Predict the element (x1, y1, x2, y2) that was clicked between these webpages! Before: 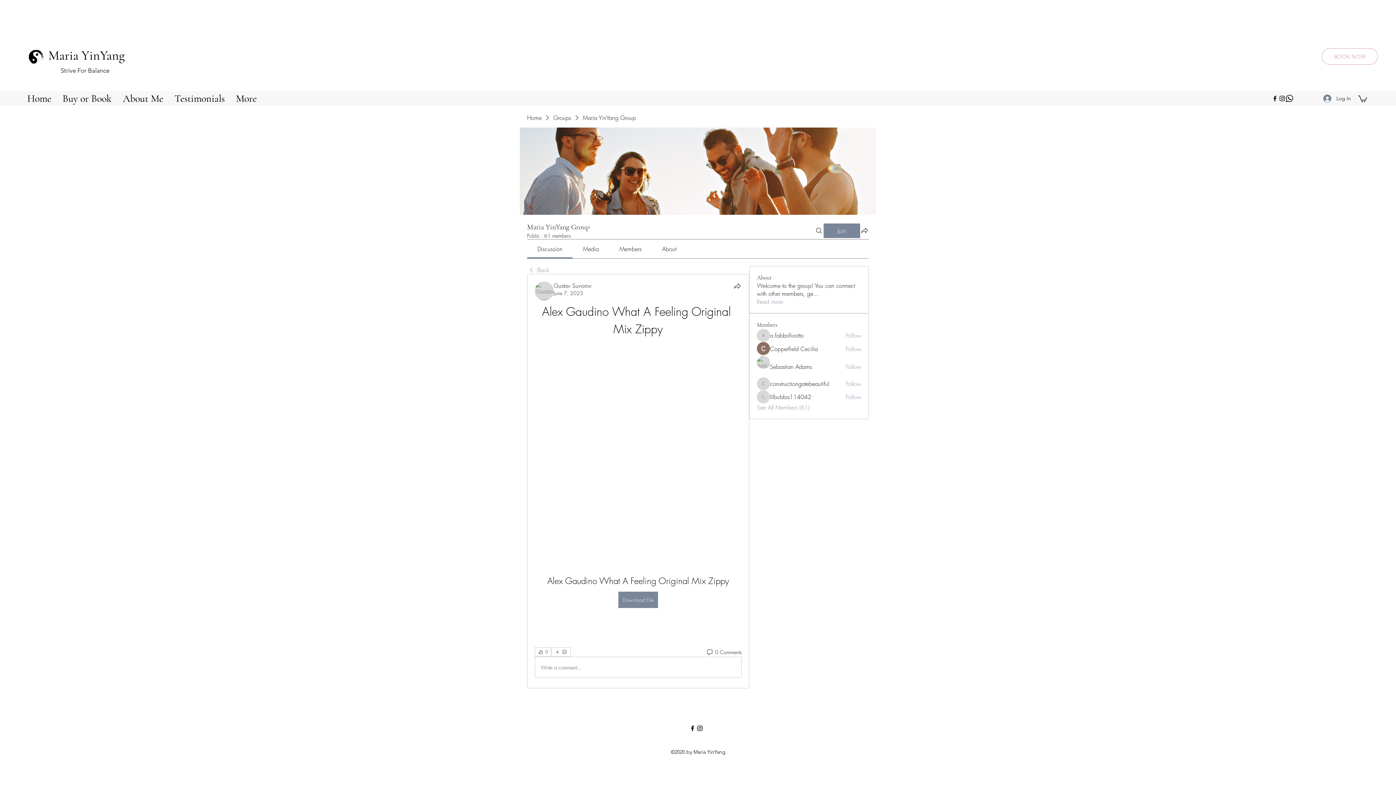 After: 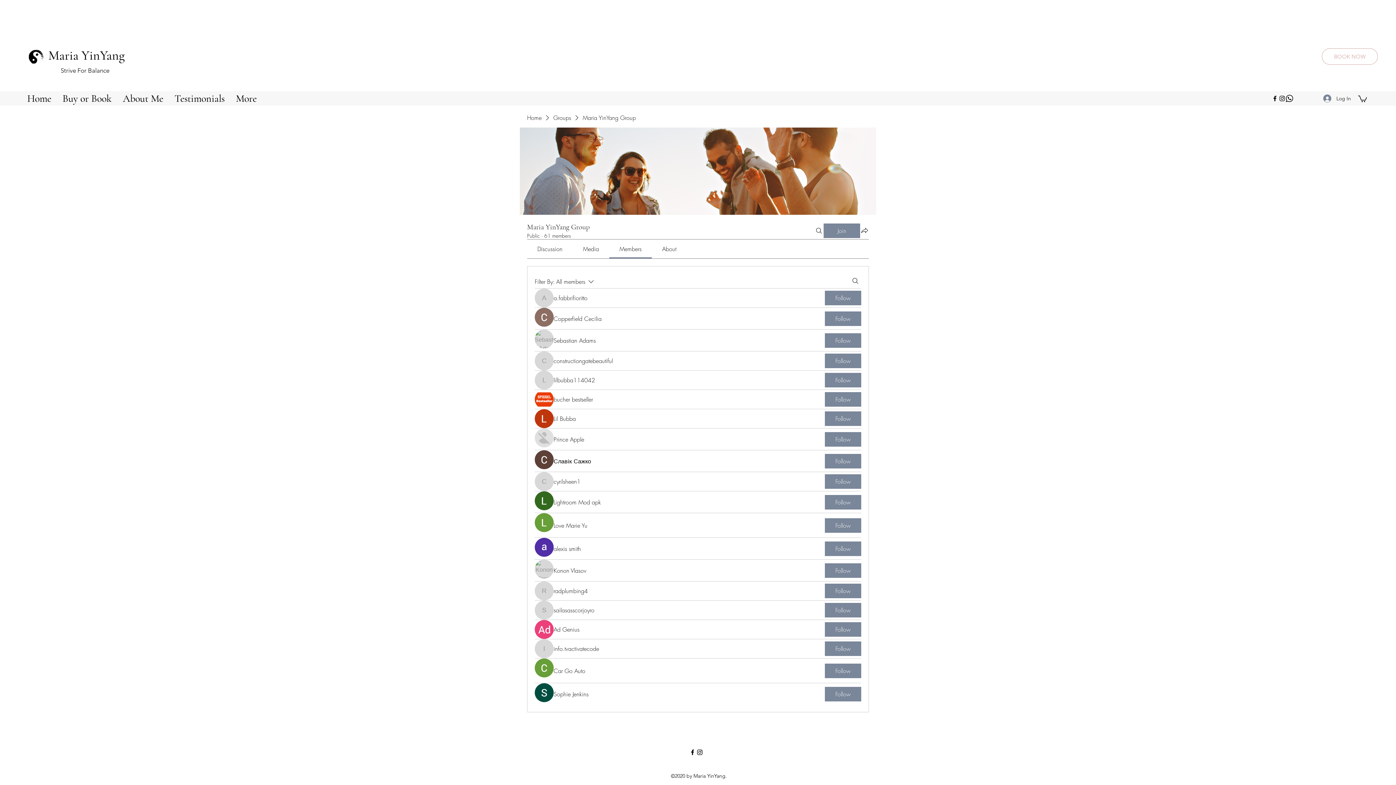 Action: bbox: (757, 403, 809, 411) label: See All Members (61)